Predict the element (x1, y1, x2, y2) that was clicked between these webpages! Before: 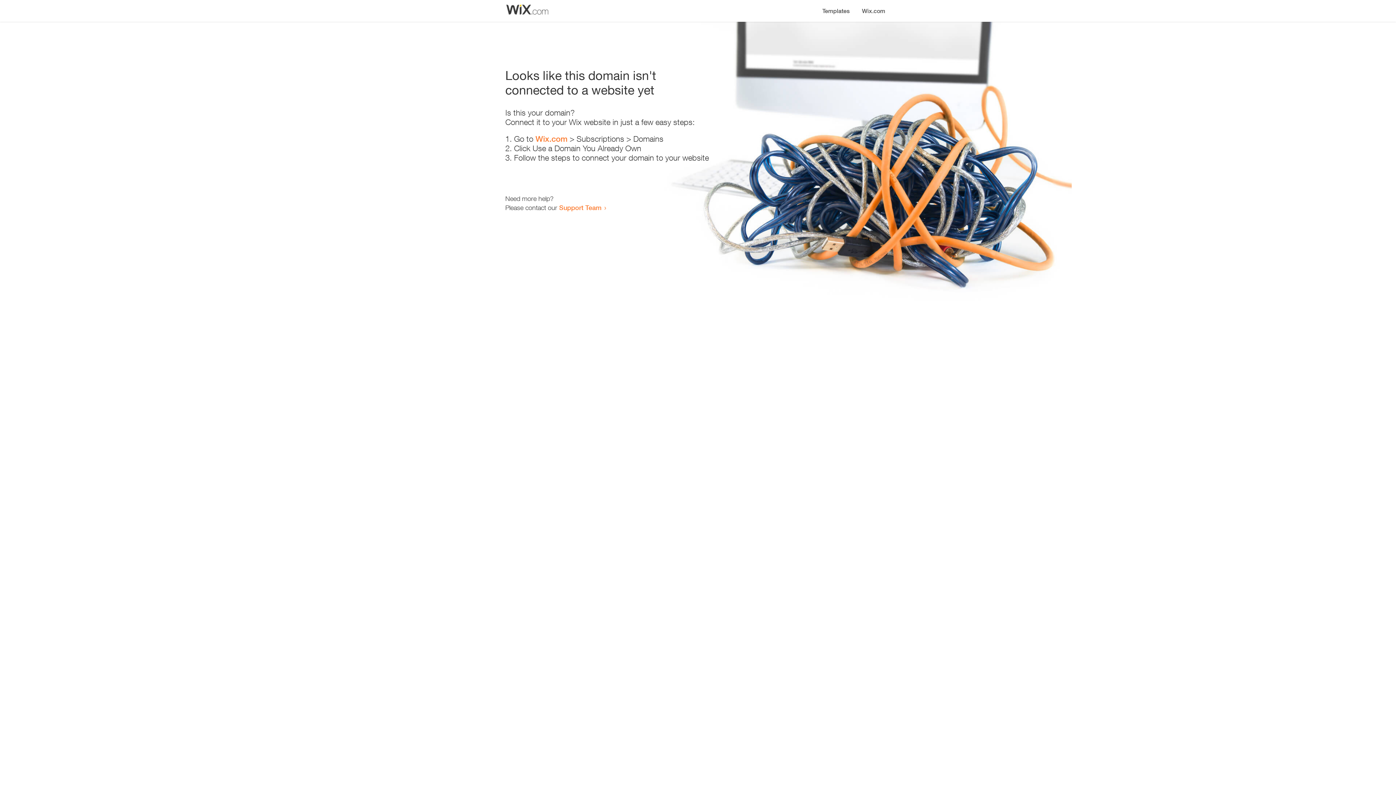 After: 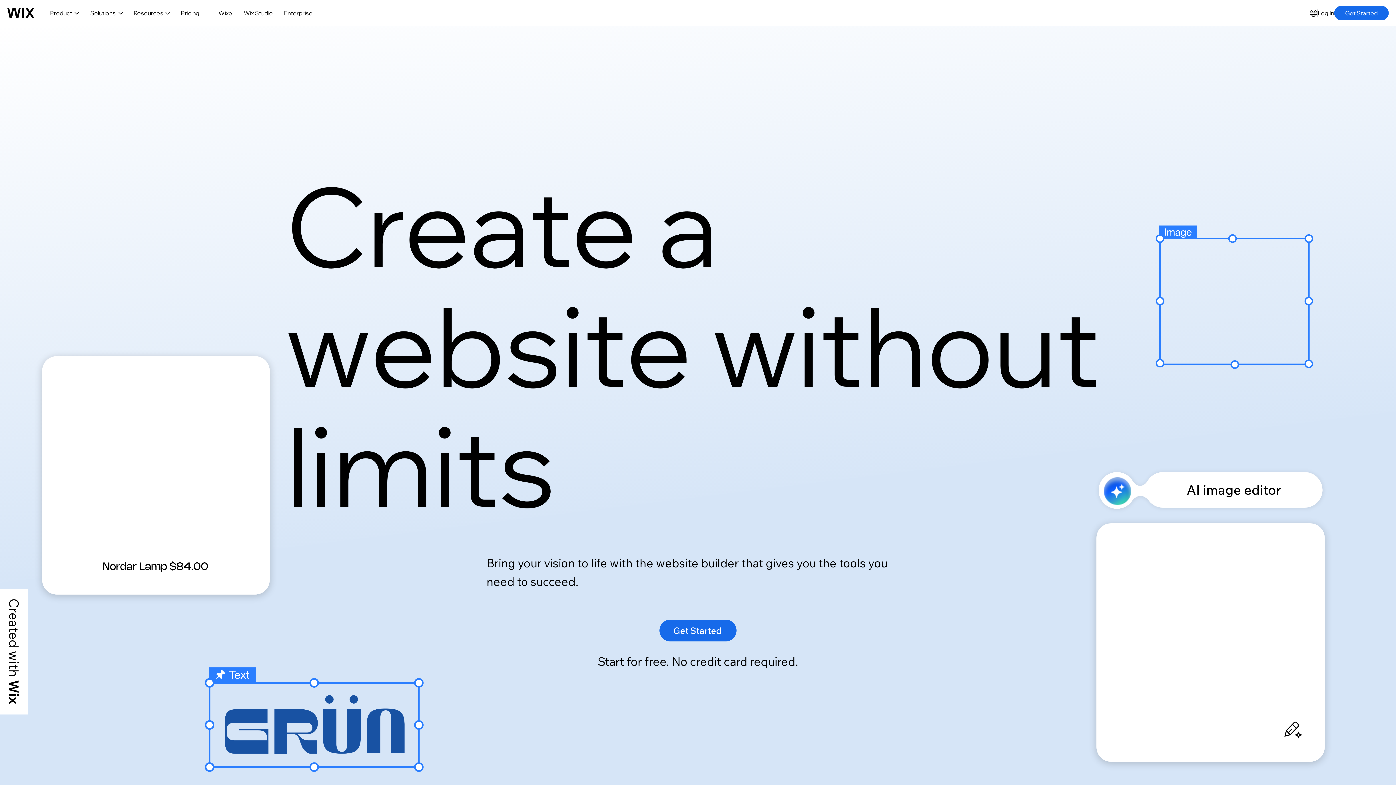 Action: label: Wix.com bbox: (856, 0, 890, 14)